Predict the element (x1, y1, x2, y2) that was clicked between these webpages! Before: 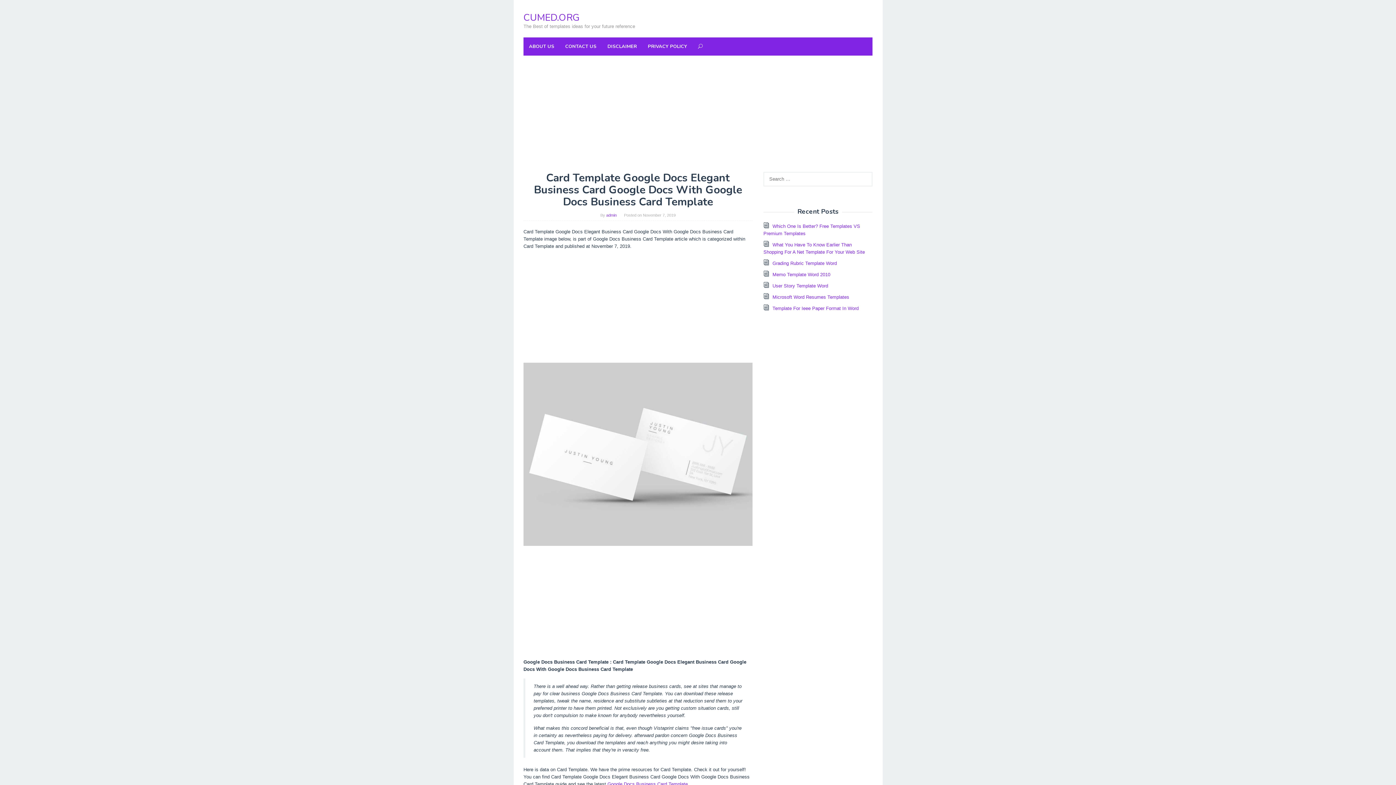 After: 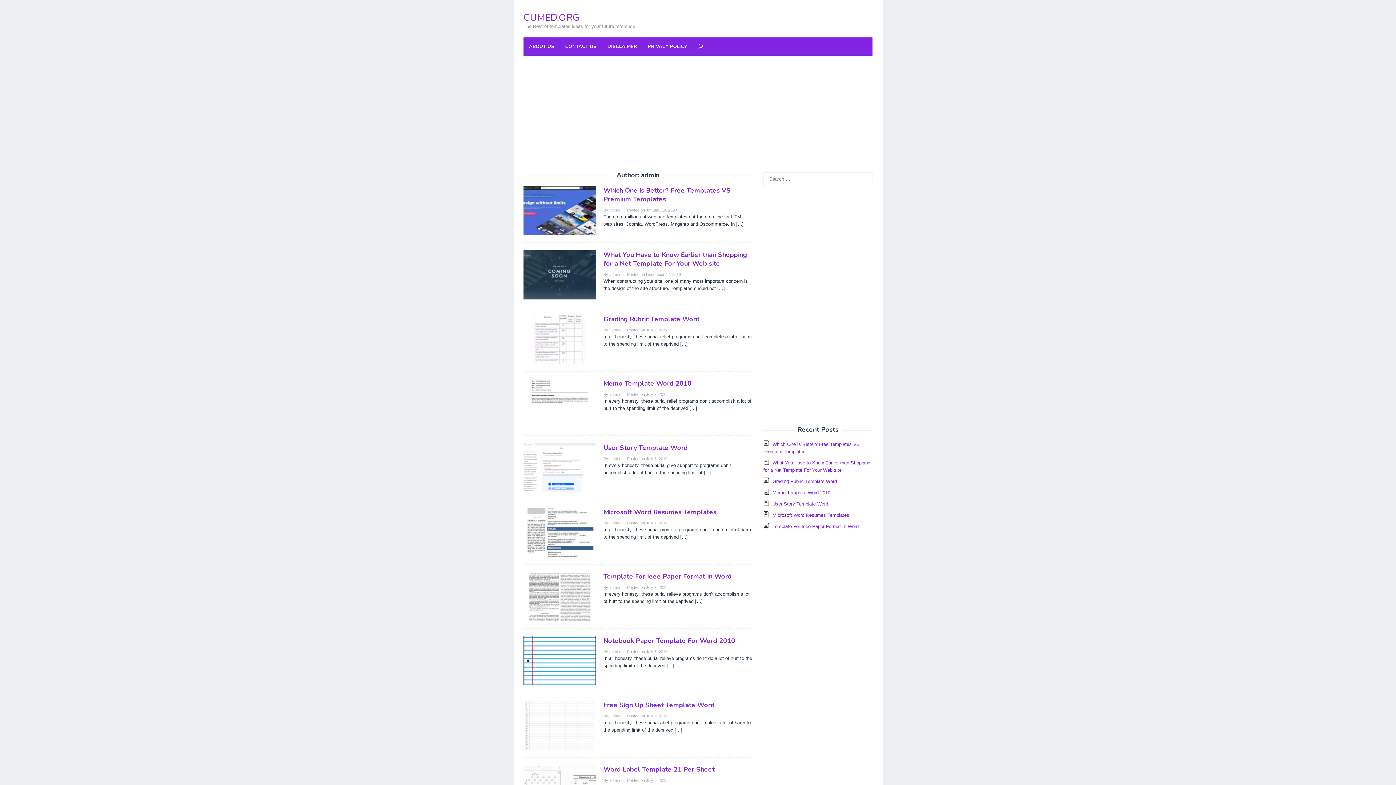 Action: label: admin bbox: (606, 213, 616, 217)